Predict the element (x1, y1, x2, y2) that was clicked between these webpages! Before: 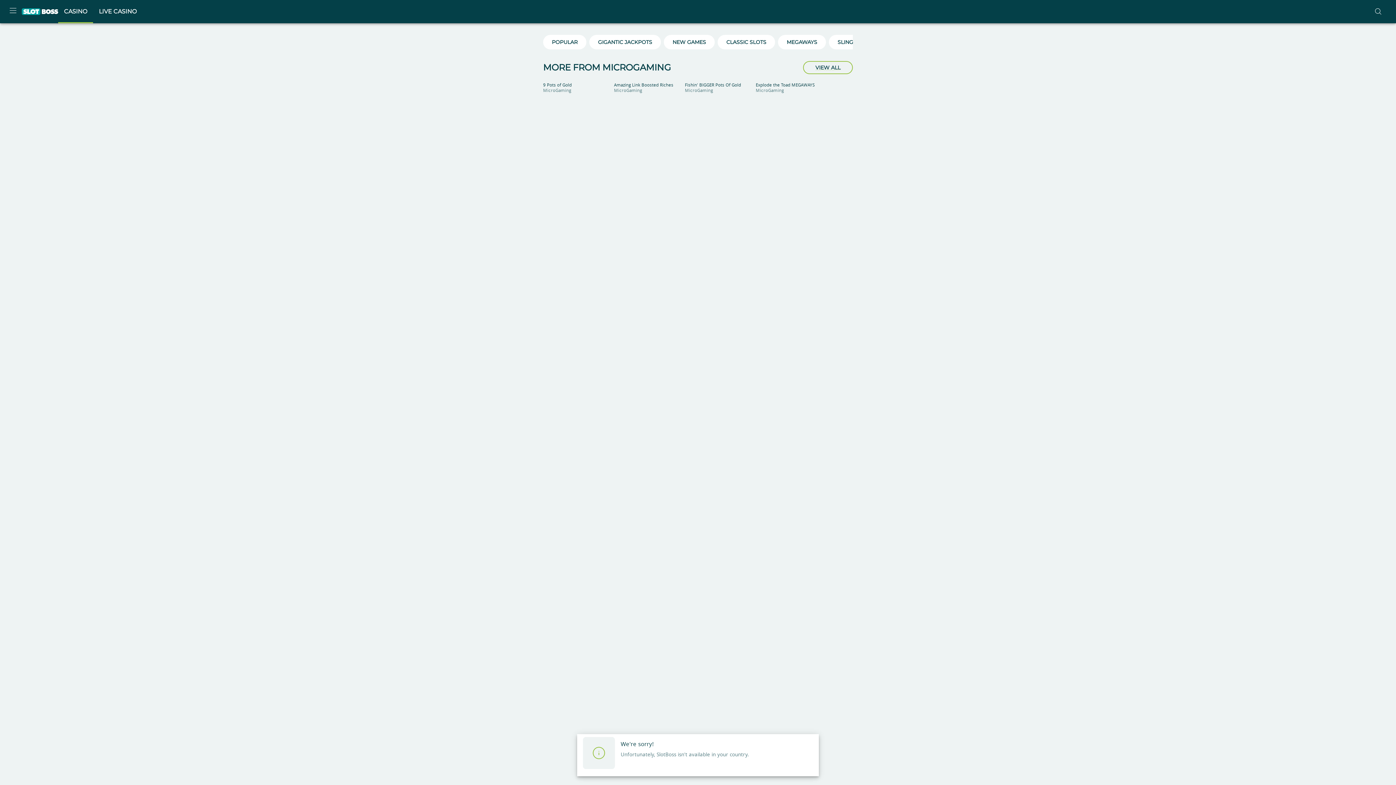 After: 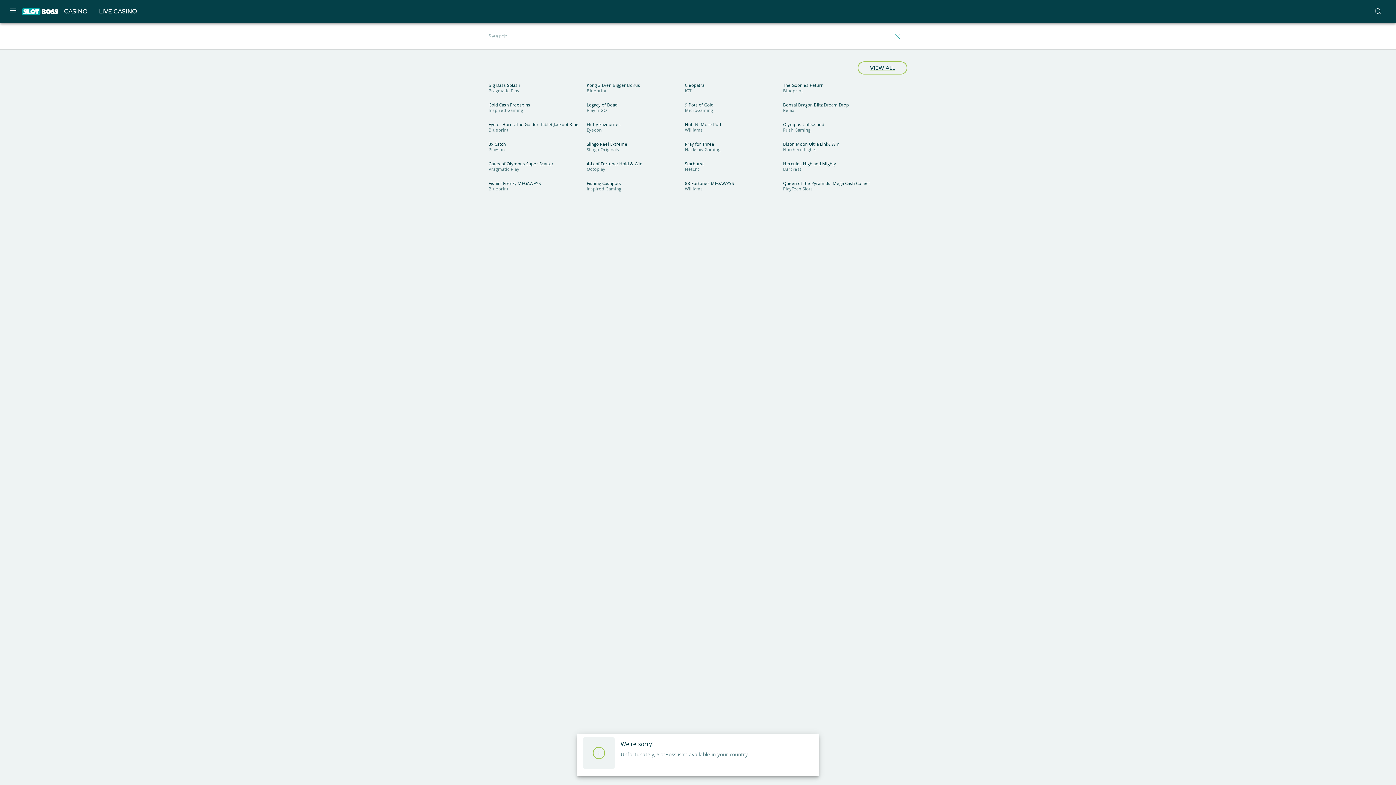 Action: label: Search Button bbox: (1370, 2, 1387, 20)